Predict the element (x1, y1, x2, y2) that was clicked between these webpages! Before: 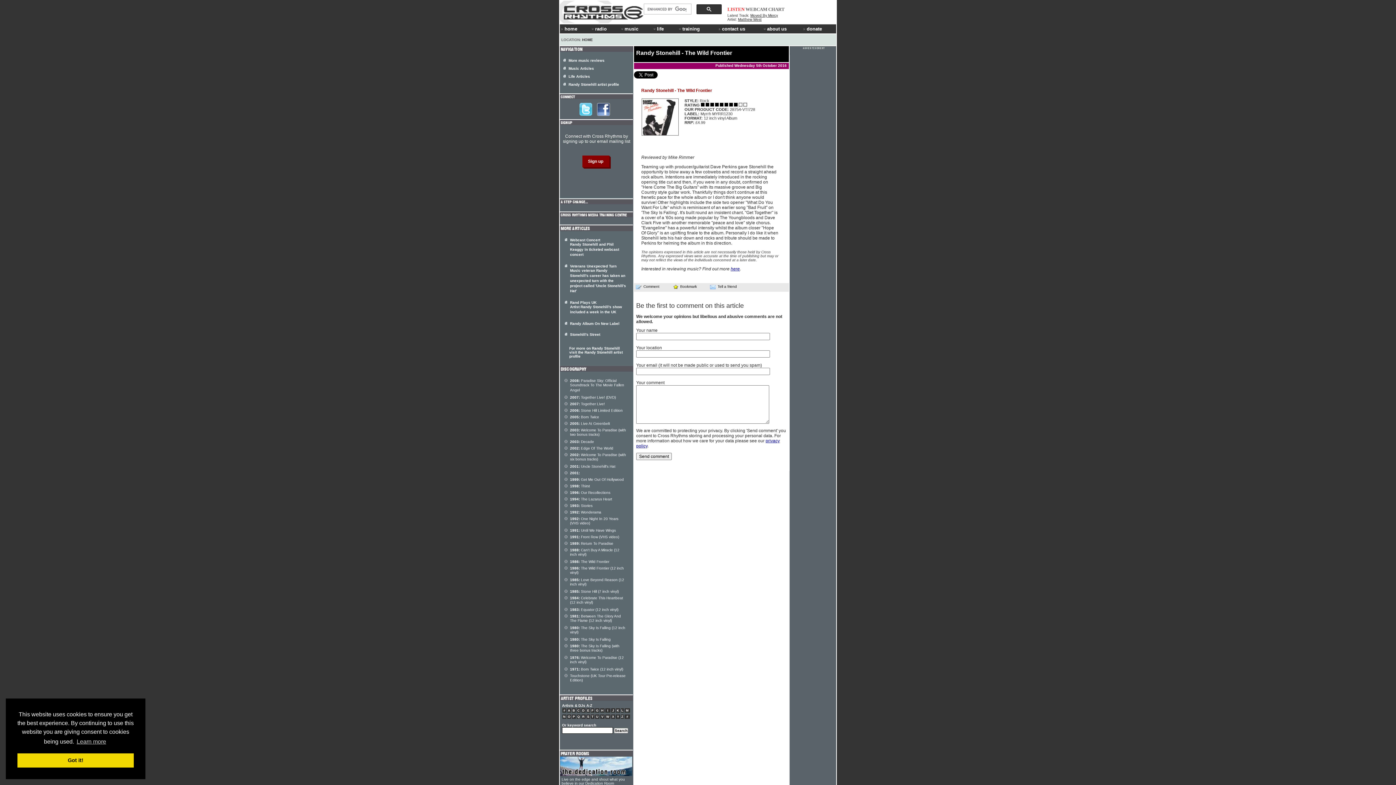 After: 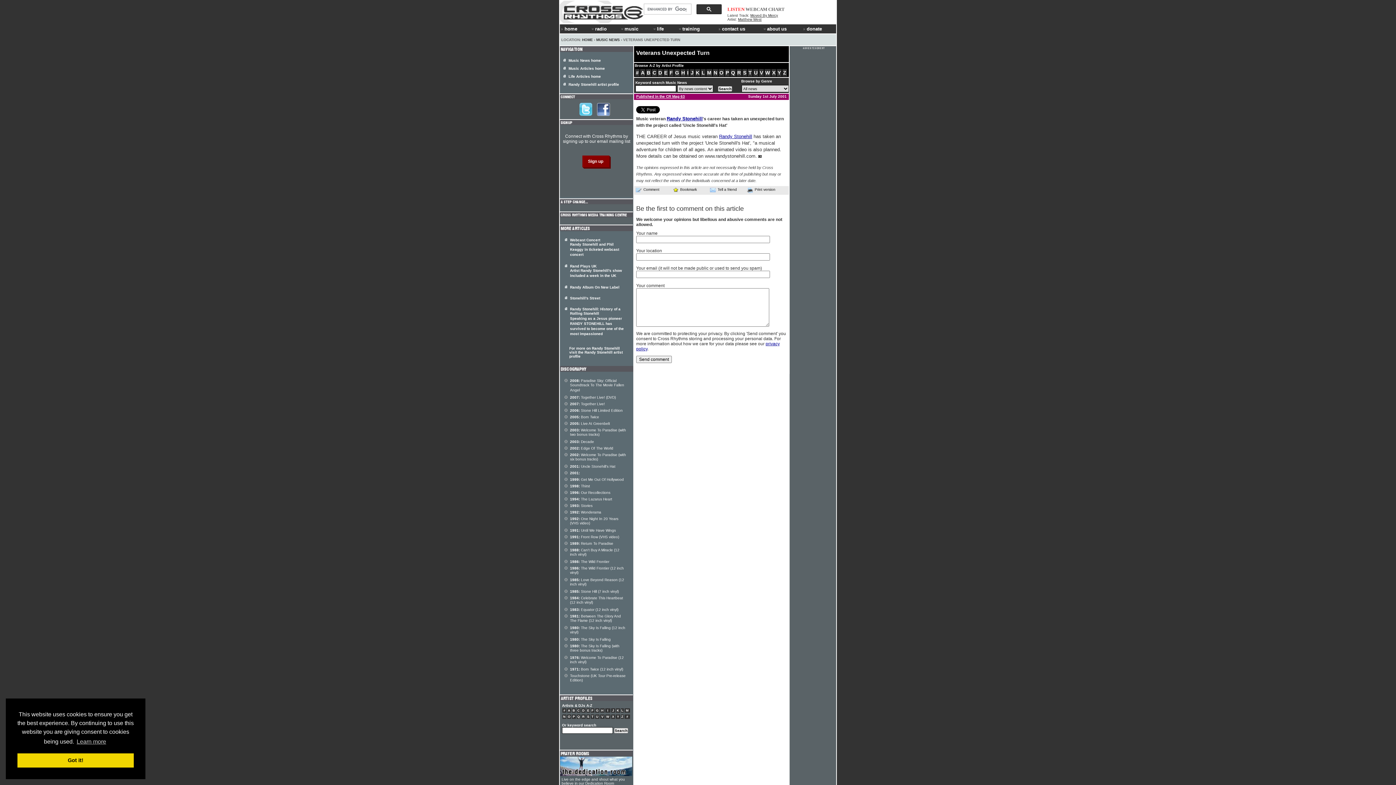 Action: bbox: (570, 264, 626, 294) label: Veterans Unexpected Turn
Music veteran Randy Stonehill's career has taken an unexpected turn with the project called 'Uncle Stonehill's Hat'